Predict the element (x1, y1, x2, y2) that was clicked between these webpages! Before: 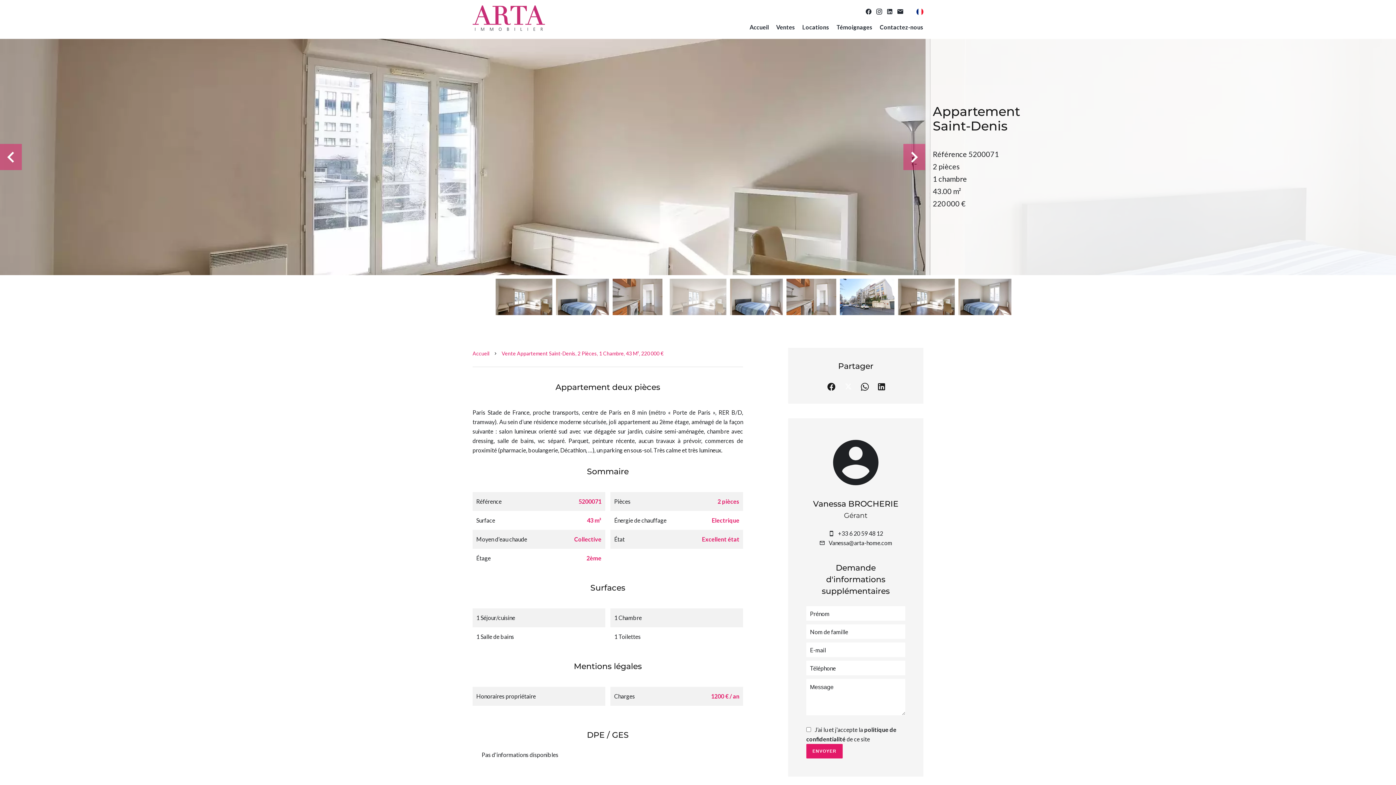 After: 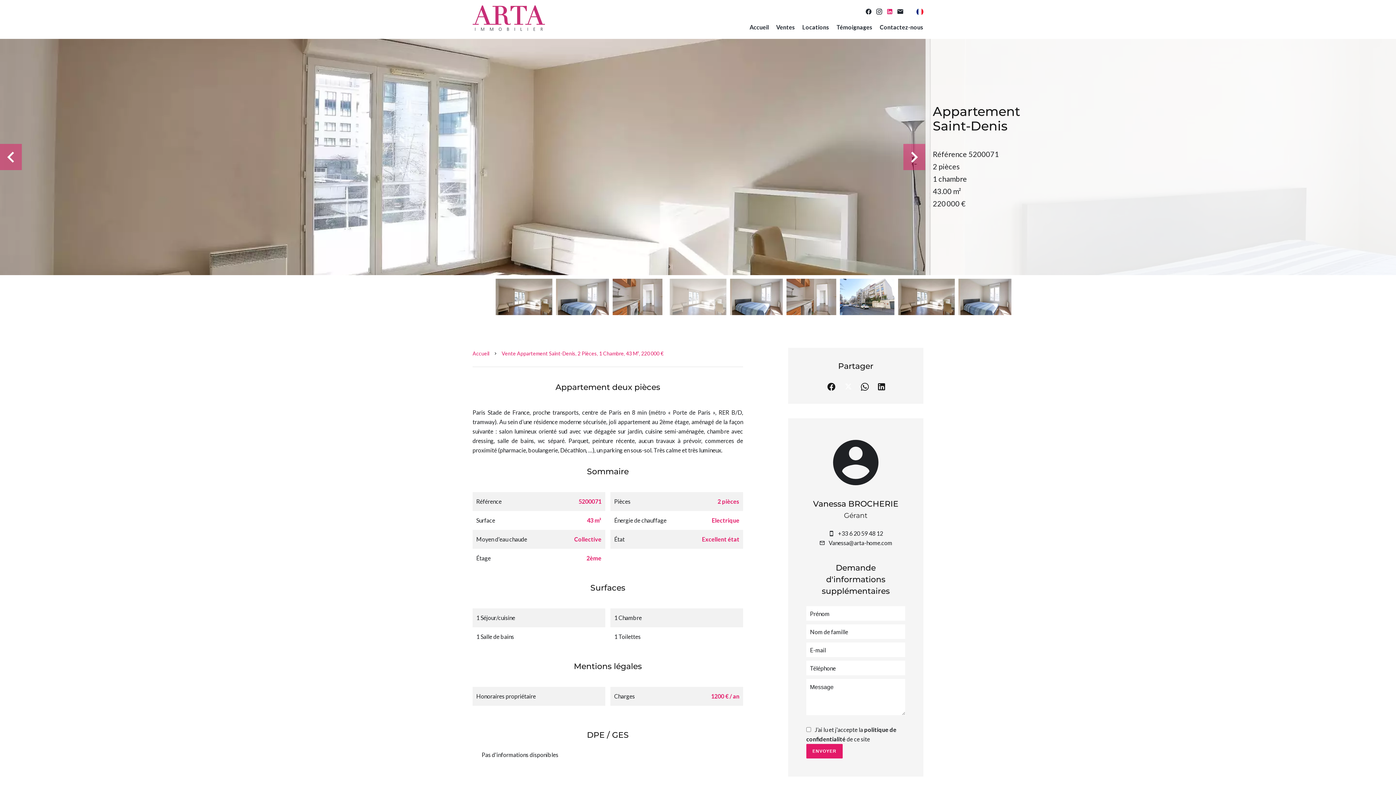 Action: bbox: (886, 8, 893, 15)